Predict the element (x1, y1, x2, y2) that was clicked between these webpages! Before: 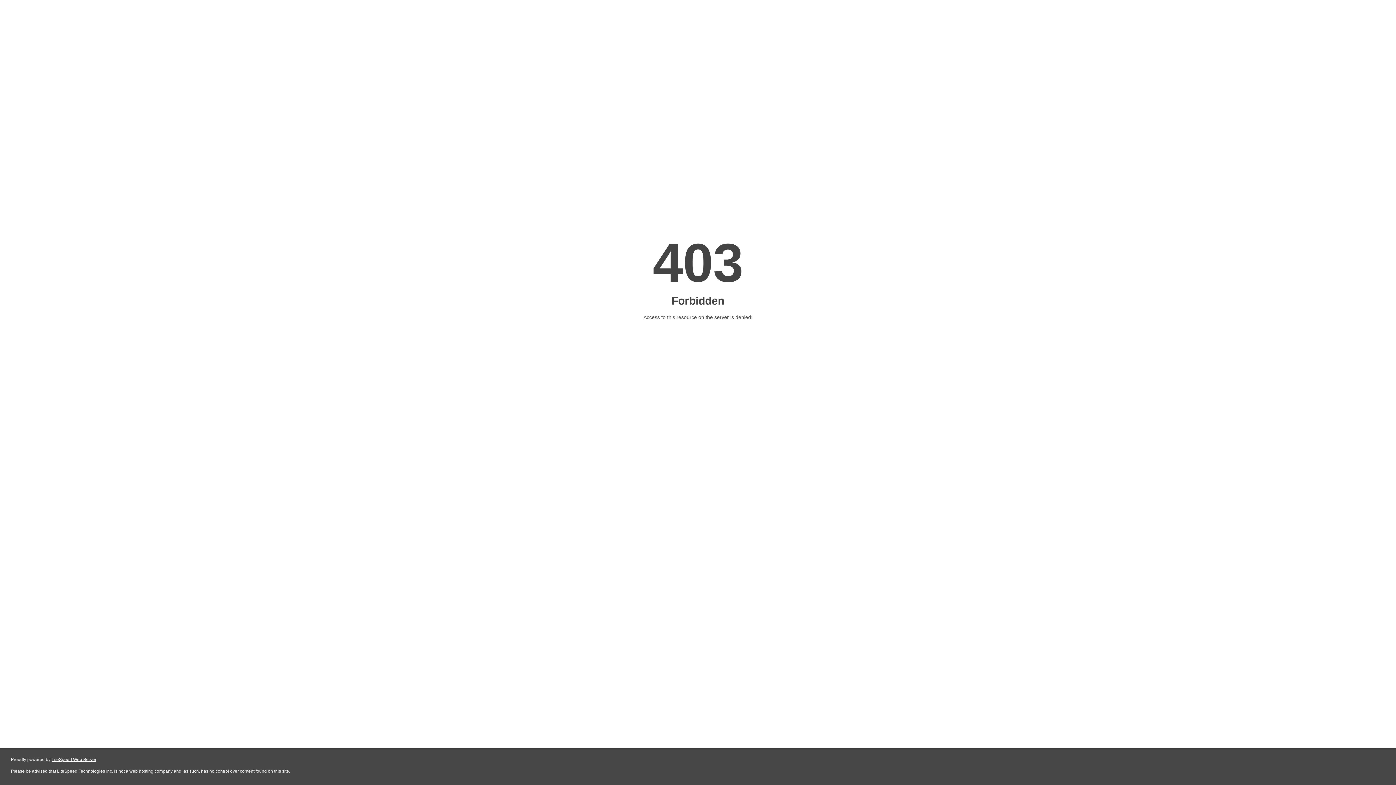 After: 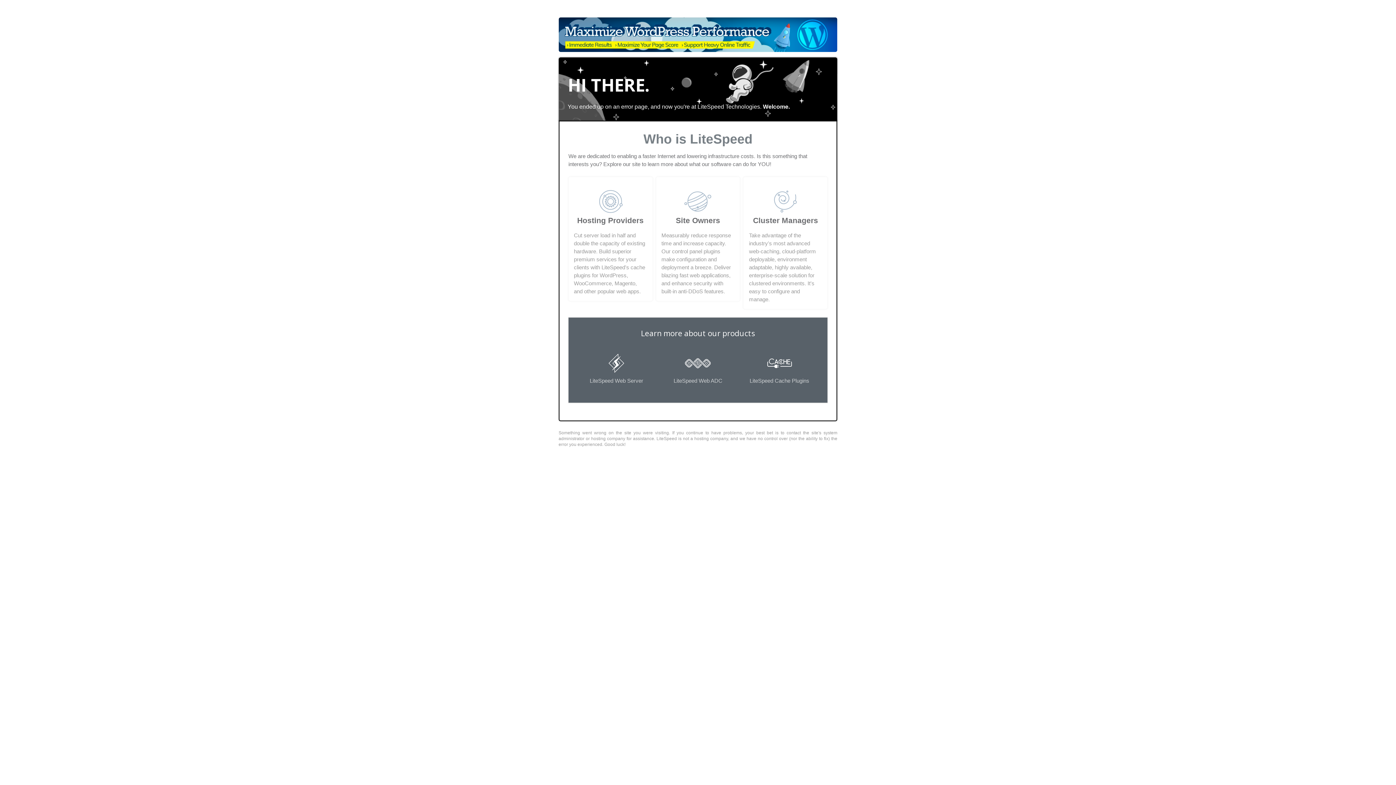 Action: bbox: (51, 757, 96, 762) label: LiteSpeed Web Server